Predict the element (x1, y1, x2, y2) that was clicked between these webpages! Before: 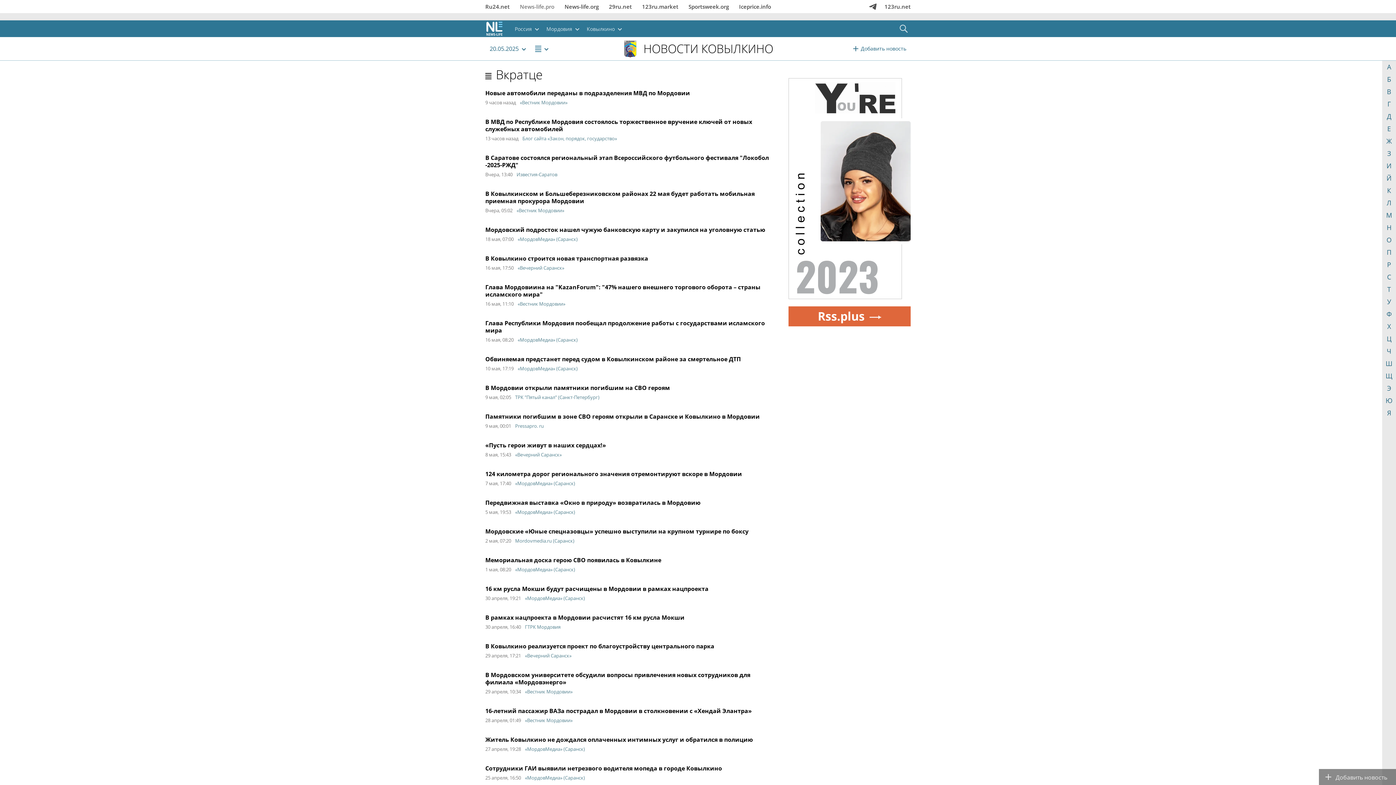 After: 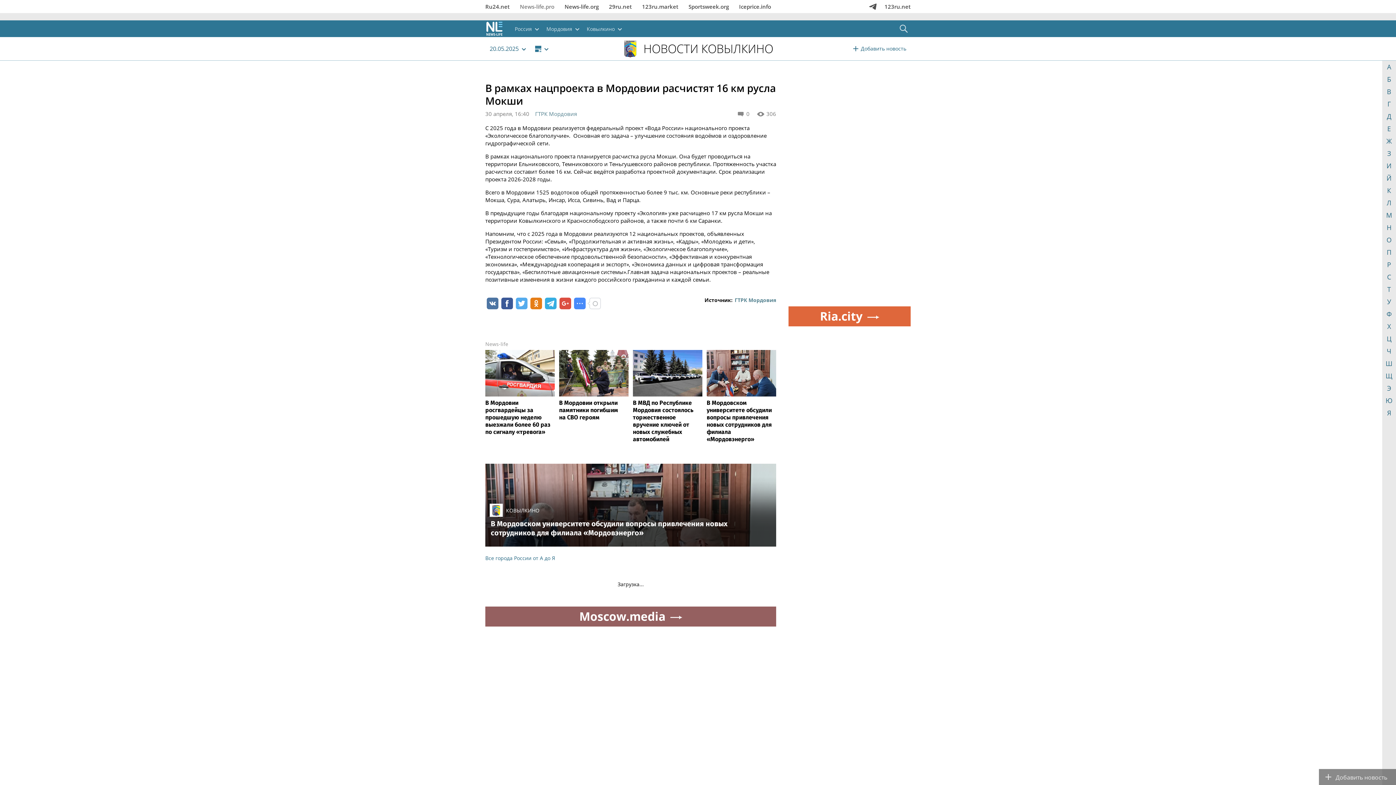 Action: label: В рамках нацпроекта в Мордовии расчистят 16 км русла Мокши
30 апреля, 16:40 ГТРК Мордовия bbox: (485, 614, 684, 631)